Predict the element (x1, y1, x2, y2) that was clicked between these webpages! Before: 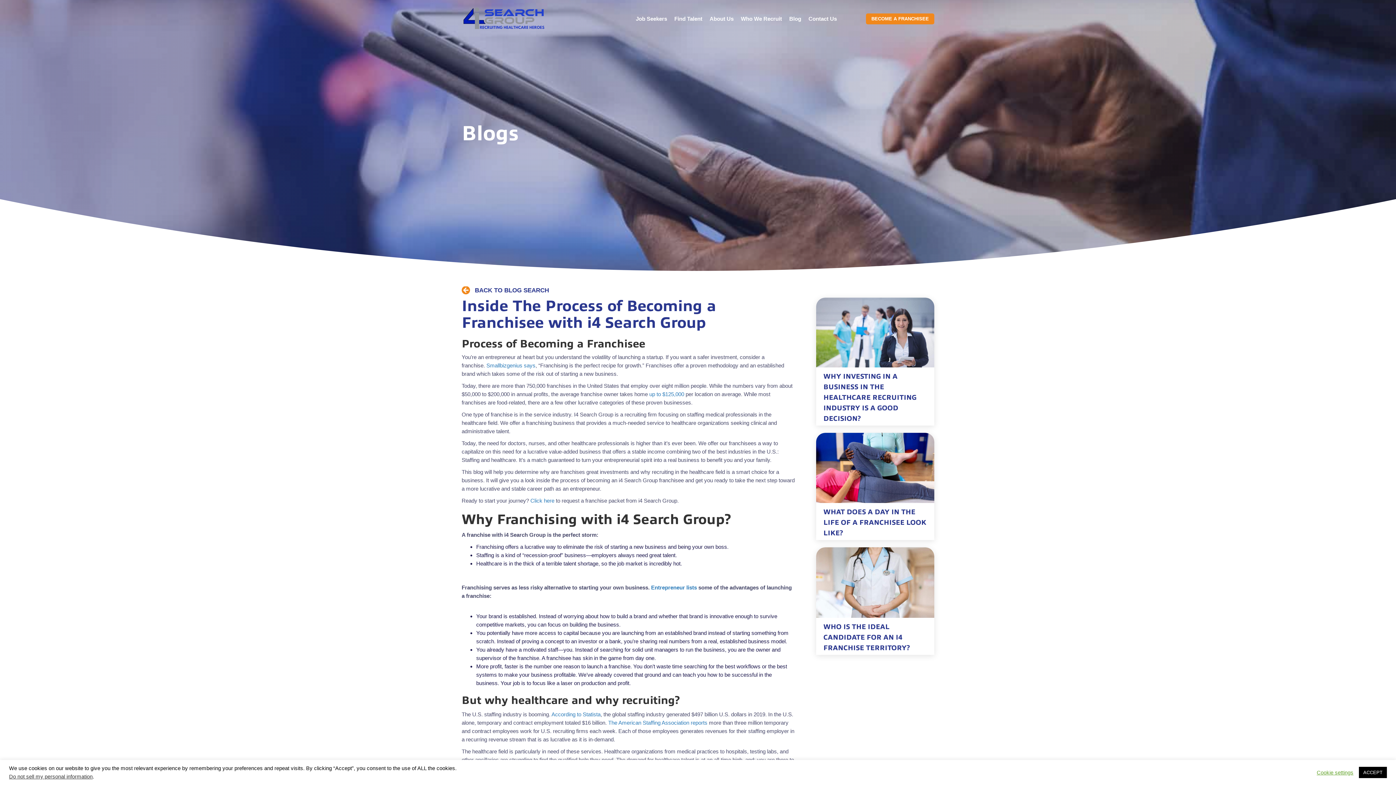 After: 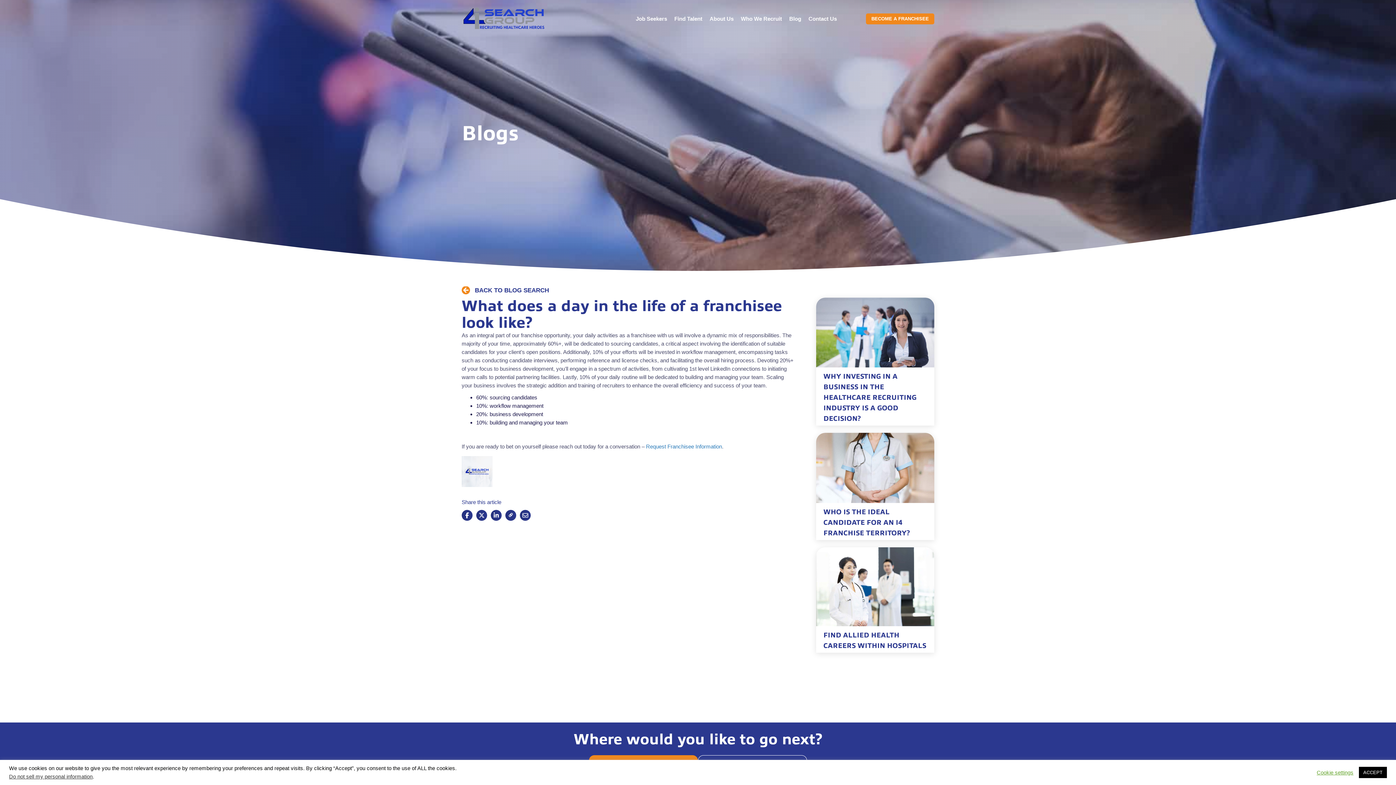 Action: label: WHAT DOES A DAY IN THE LIFE OF A FRANCHISEE LOOK LIKE? bbox: (823, 508, 926, 537)